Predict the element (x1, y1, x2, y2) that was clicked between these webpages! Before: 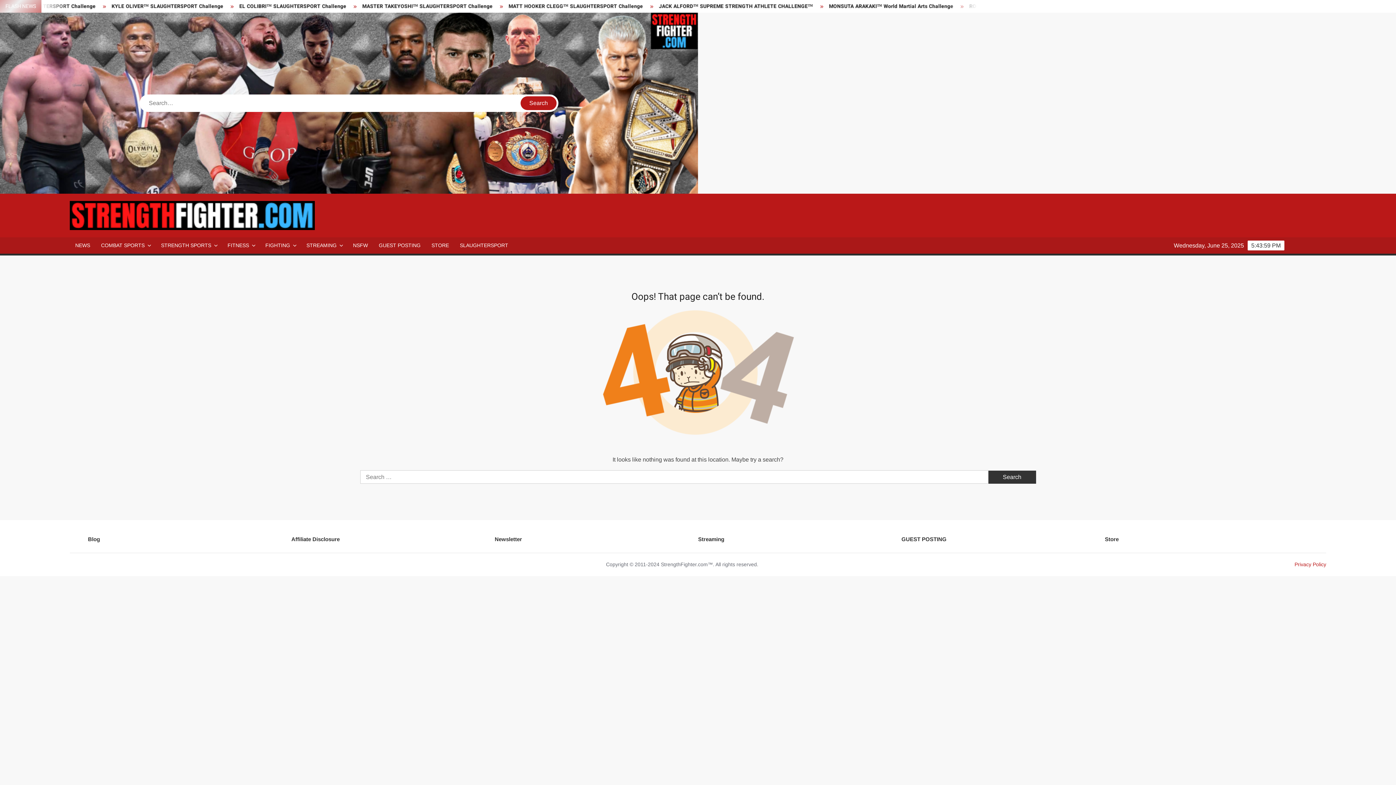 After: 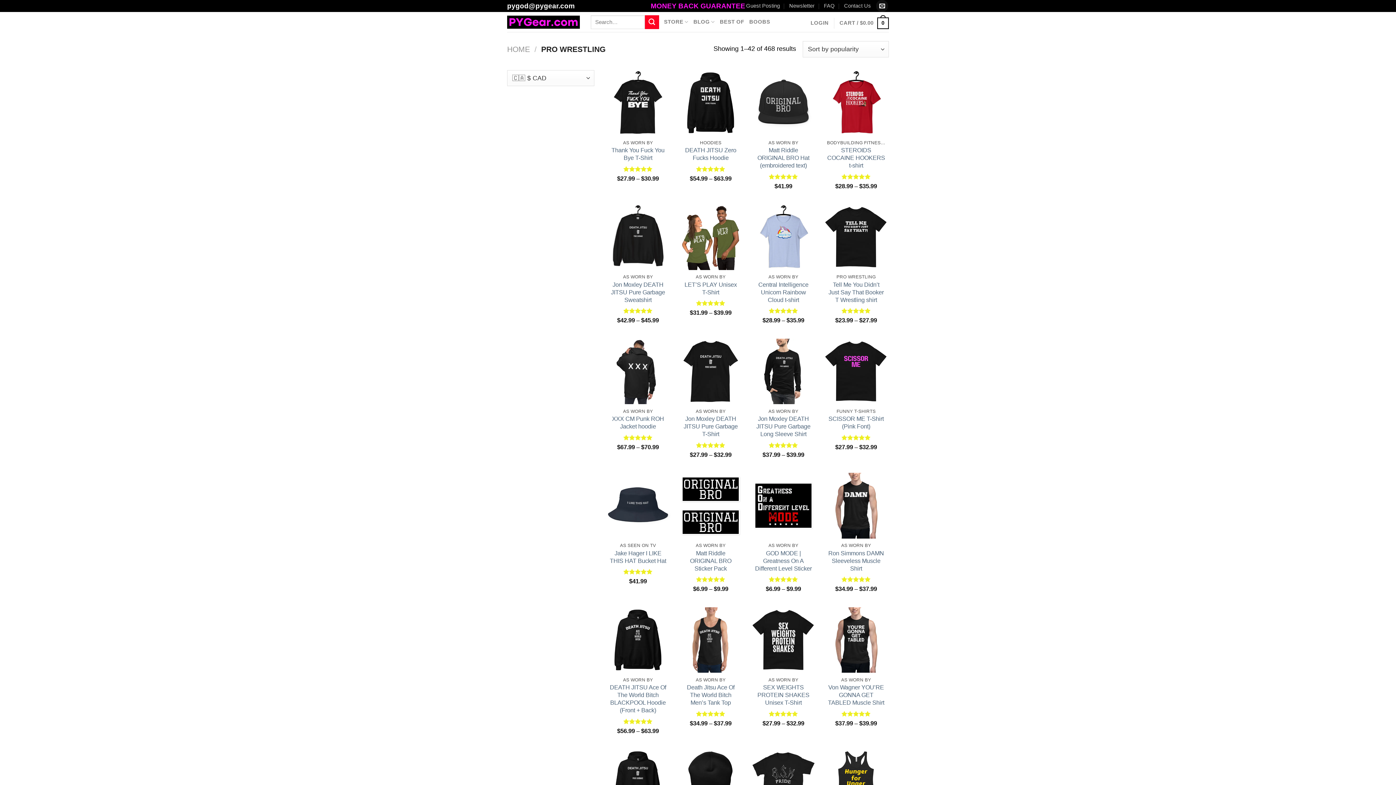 Action: label: Store bbox: (1105, 534, 1304, 543)